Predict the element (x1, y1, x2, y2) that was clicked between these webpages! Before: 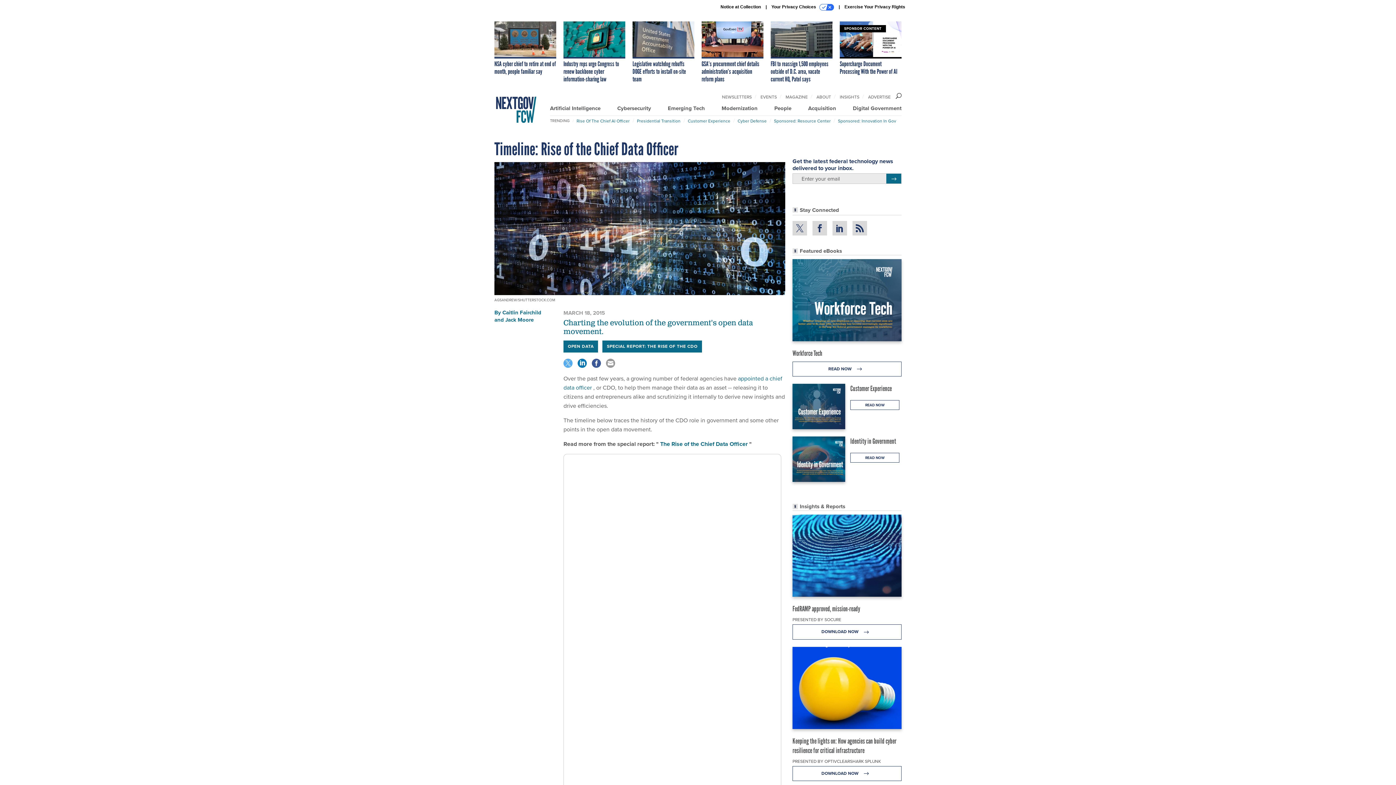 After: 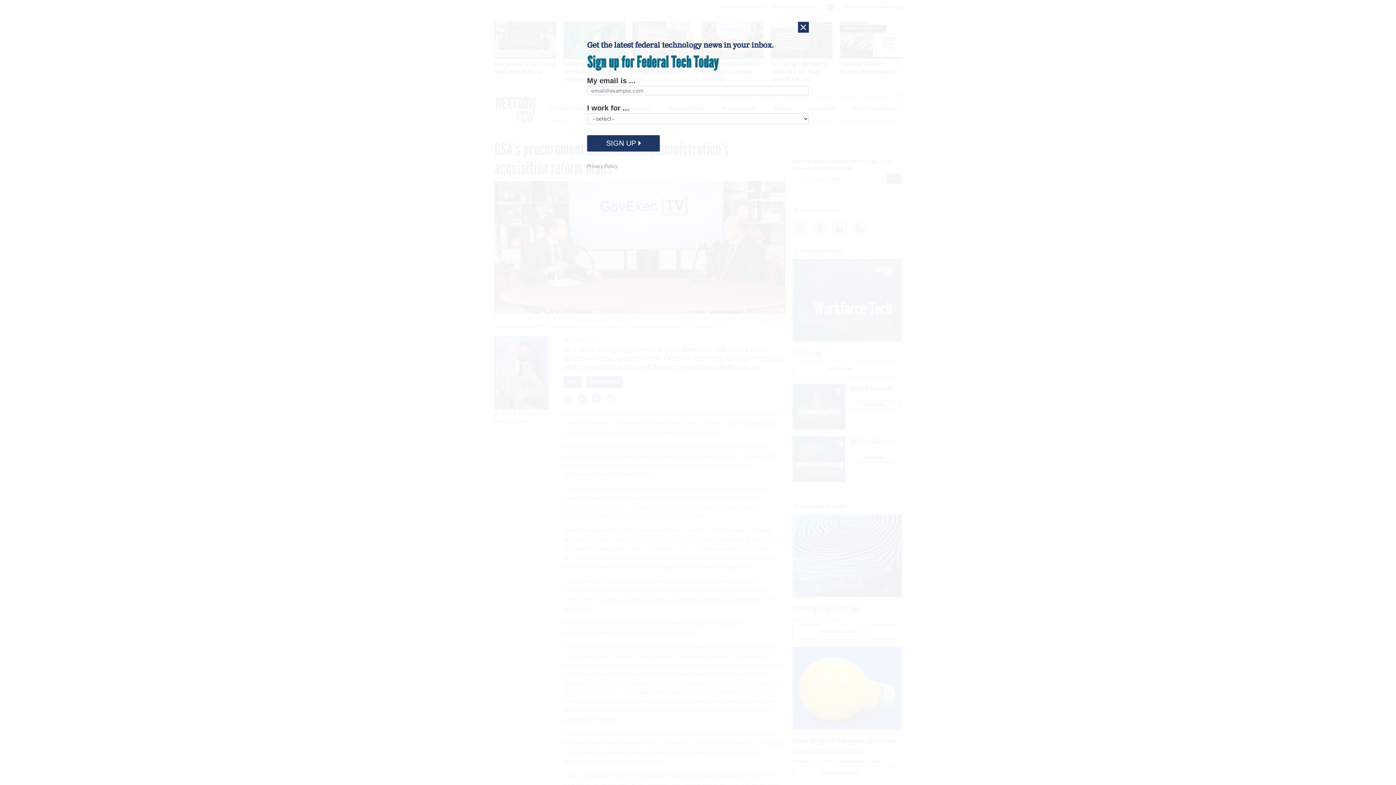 Action: label: GSA’s procurement chief details administration’s acquisition reform plans bbox: (701, 21, 763, 83)